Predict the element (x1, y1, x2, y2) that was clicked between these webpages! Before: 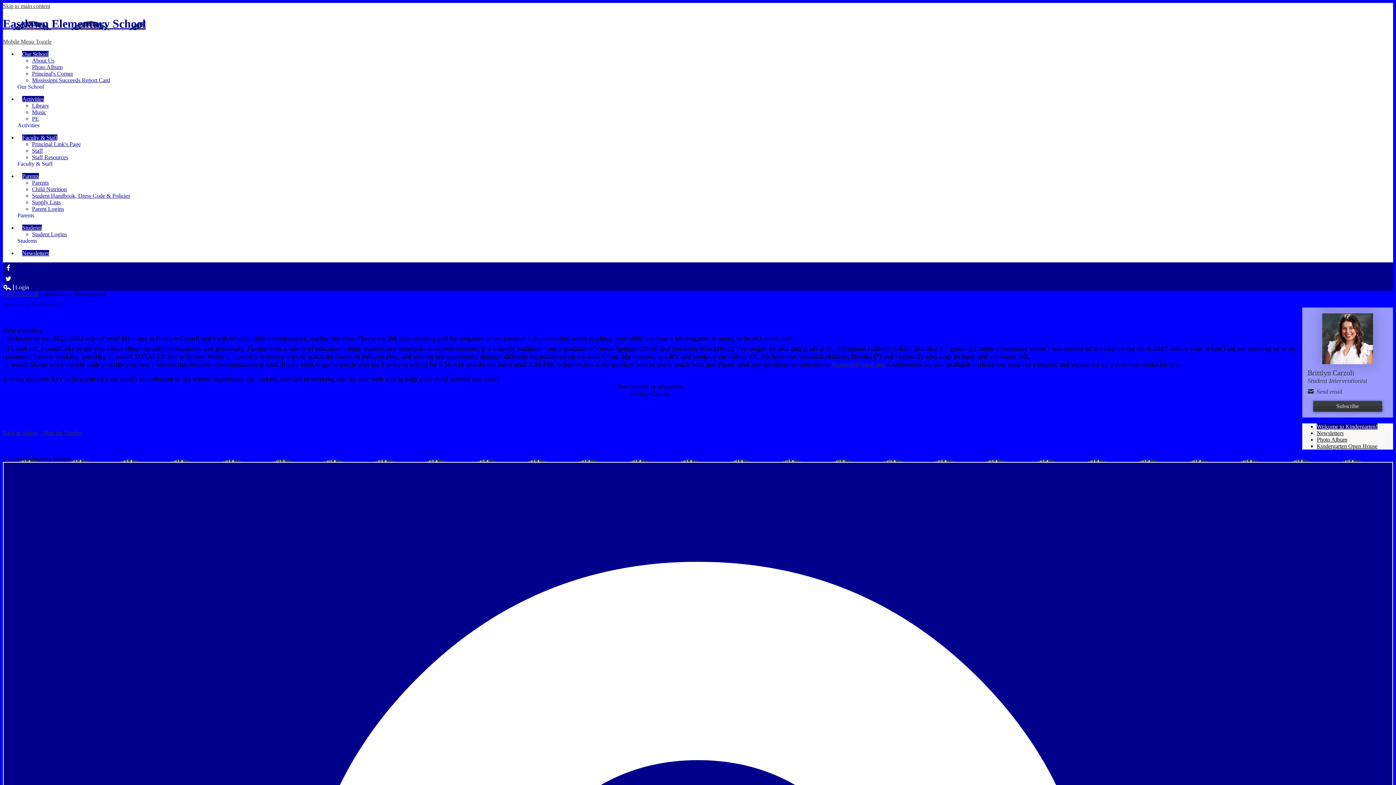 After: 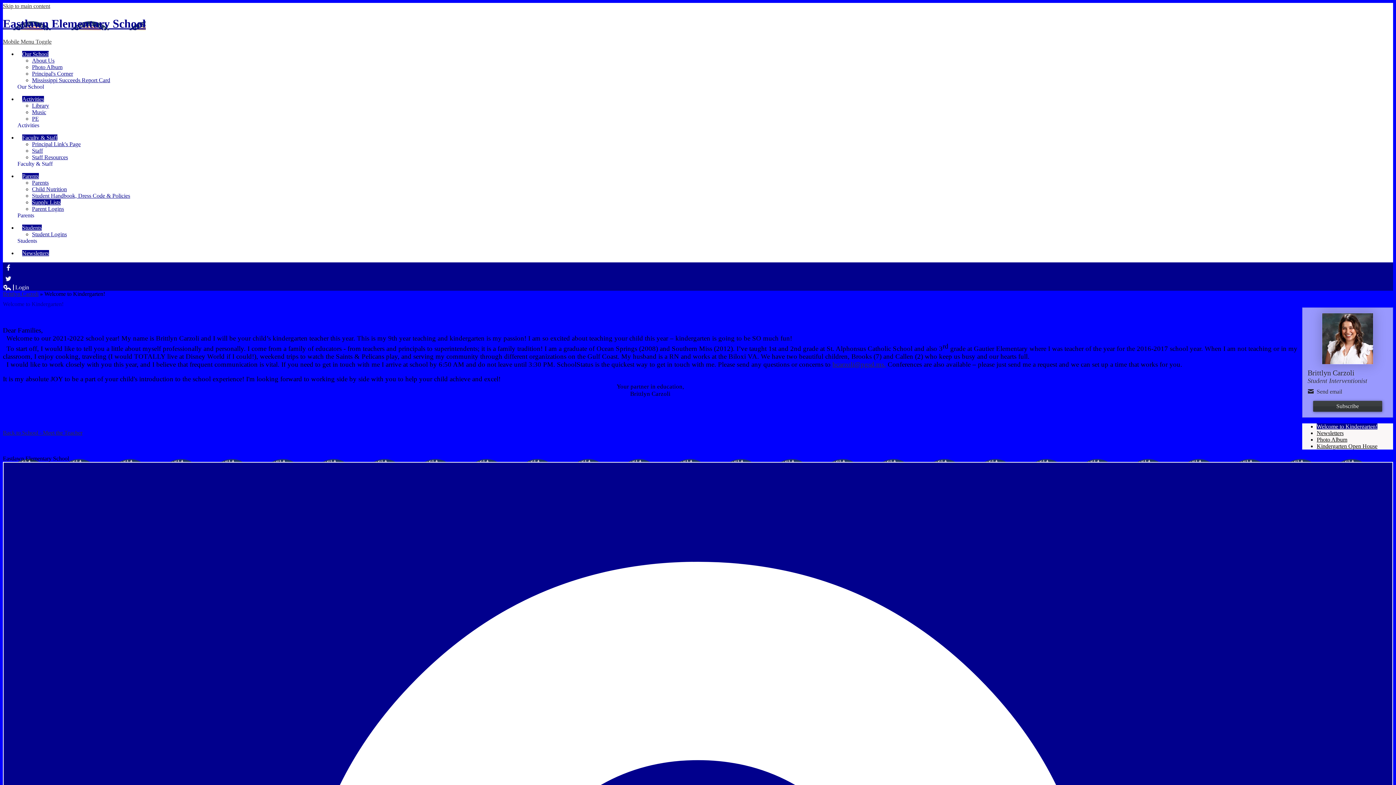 Action: label: Supply Lists bbox: (32, 199, 60, 205)